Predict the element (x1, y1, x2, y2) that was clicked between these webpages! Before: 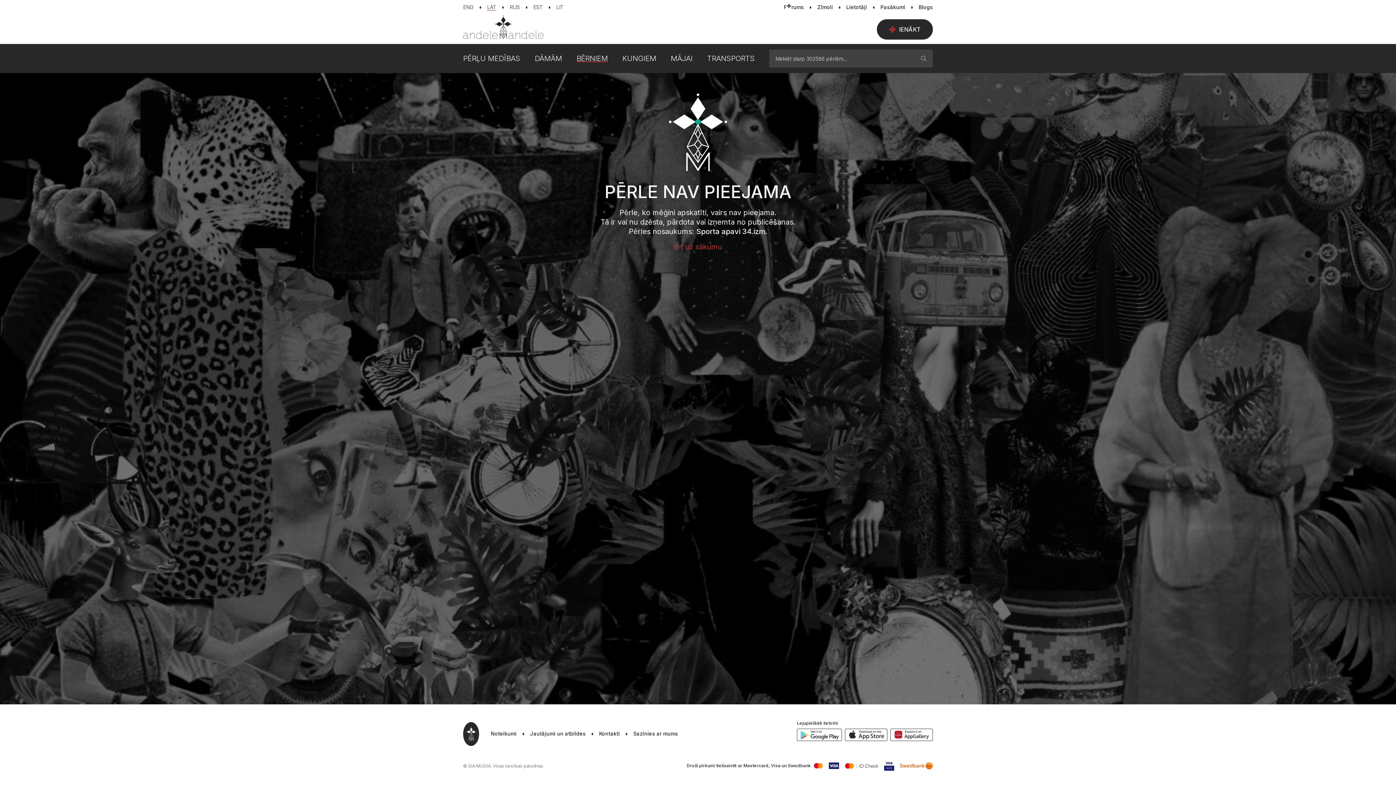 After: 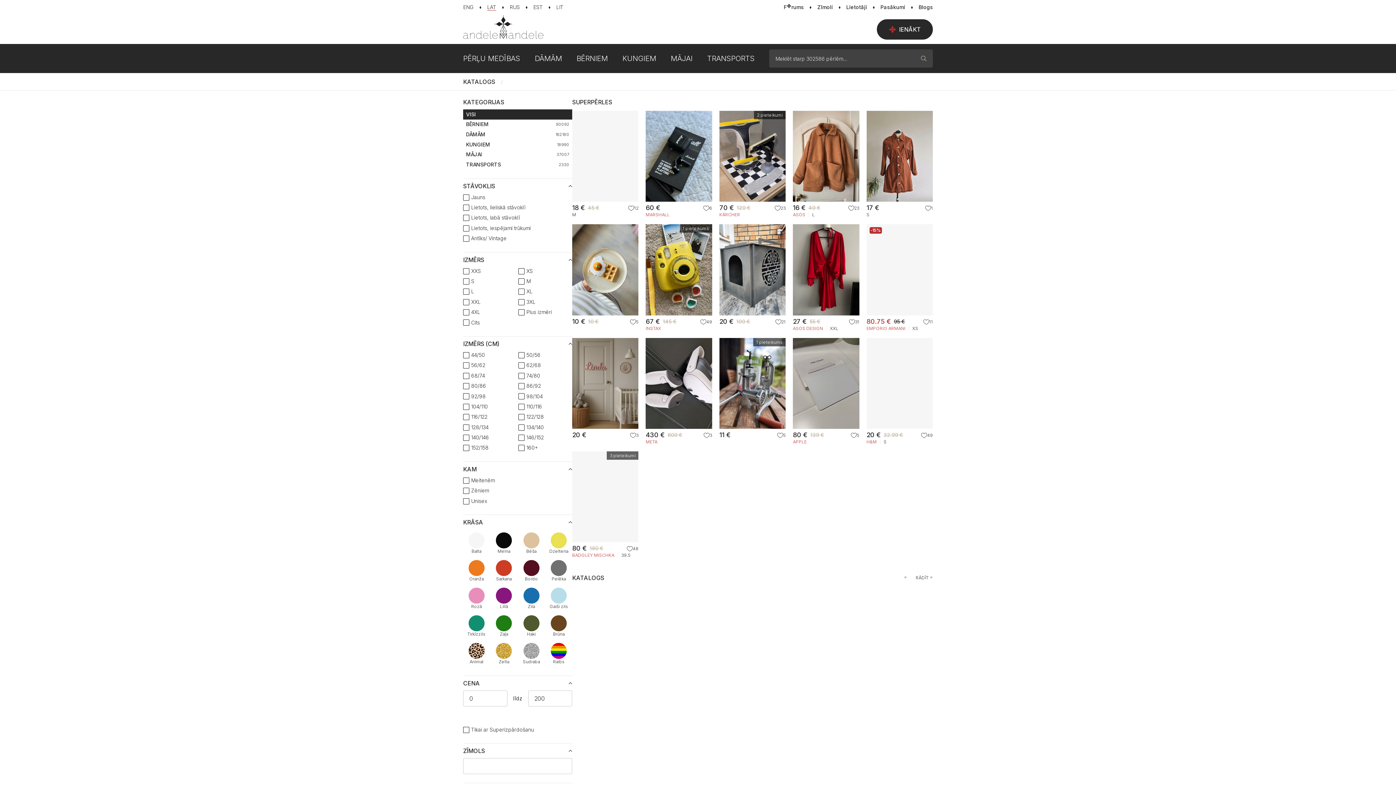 Action: bbox: (914, 49, 933, 67)